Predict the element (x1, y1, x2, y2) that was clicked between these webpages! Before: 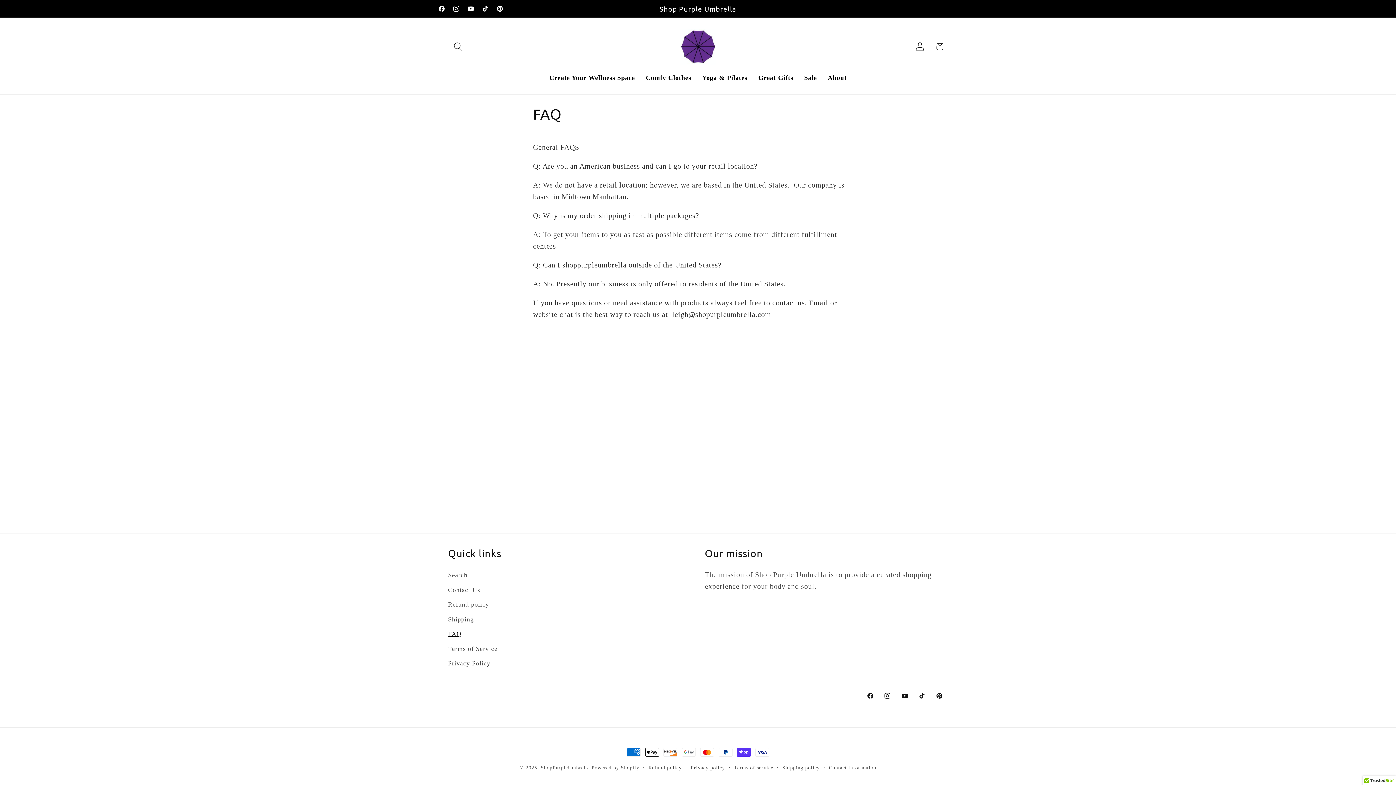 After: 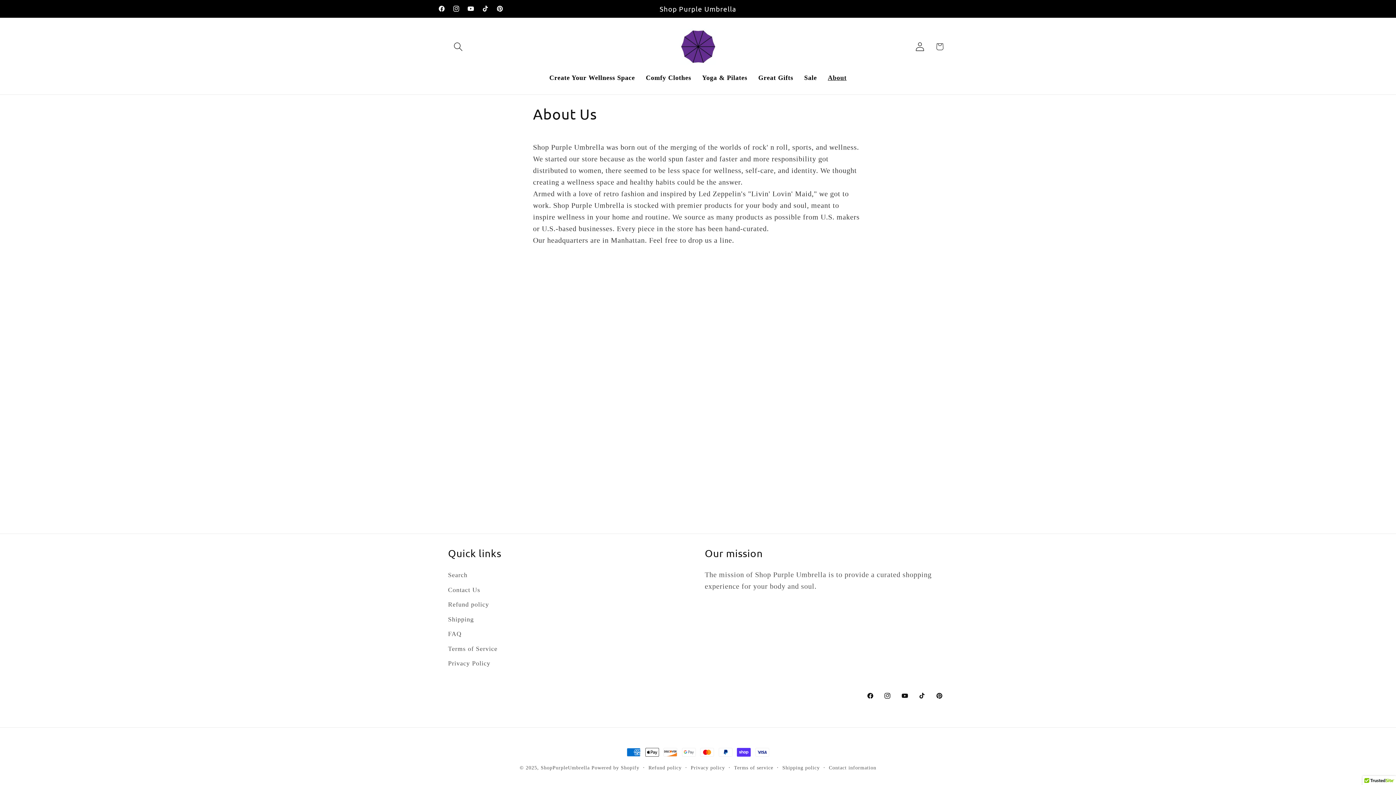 Action: bbox: (822, 68, 852, 87) label: About